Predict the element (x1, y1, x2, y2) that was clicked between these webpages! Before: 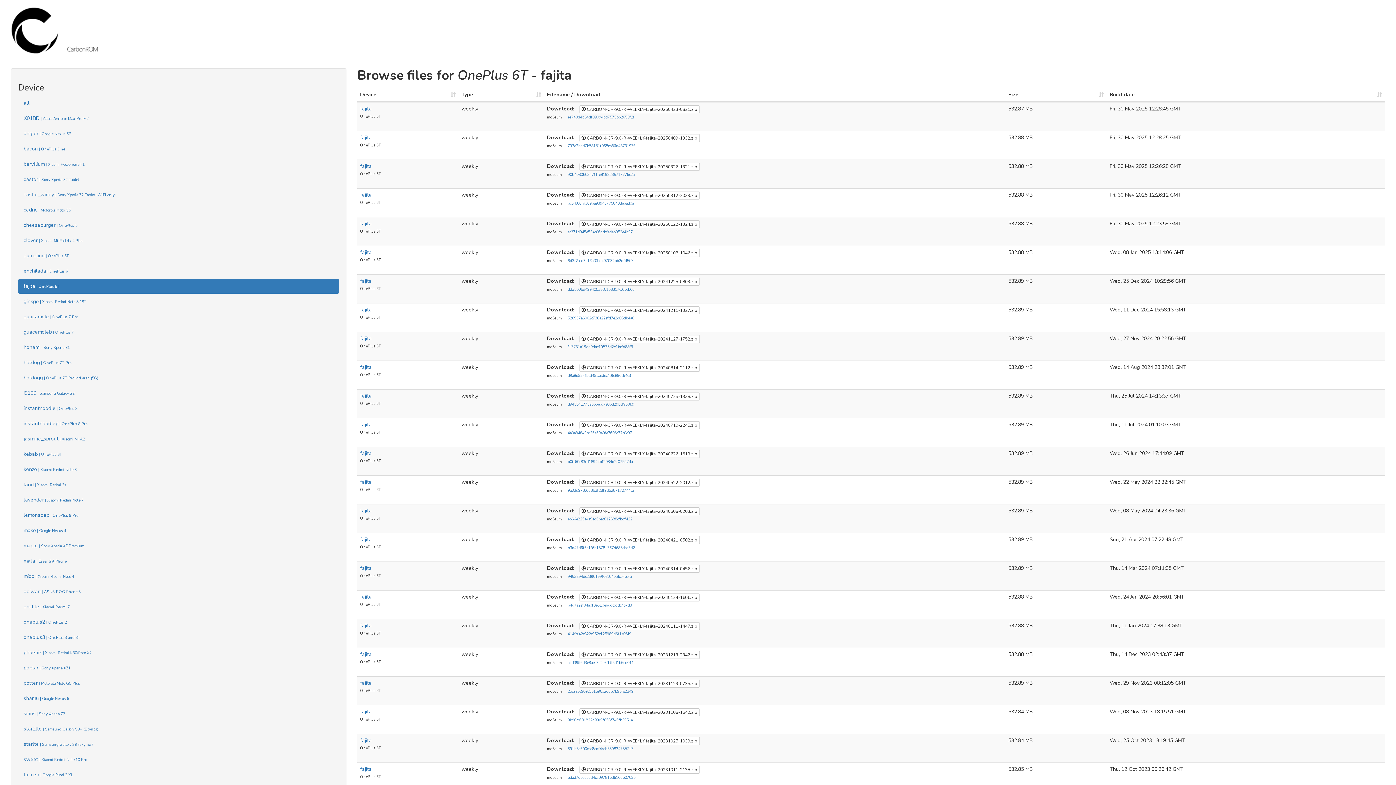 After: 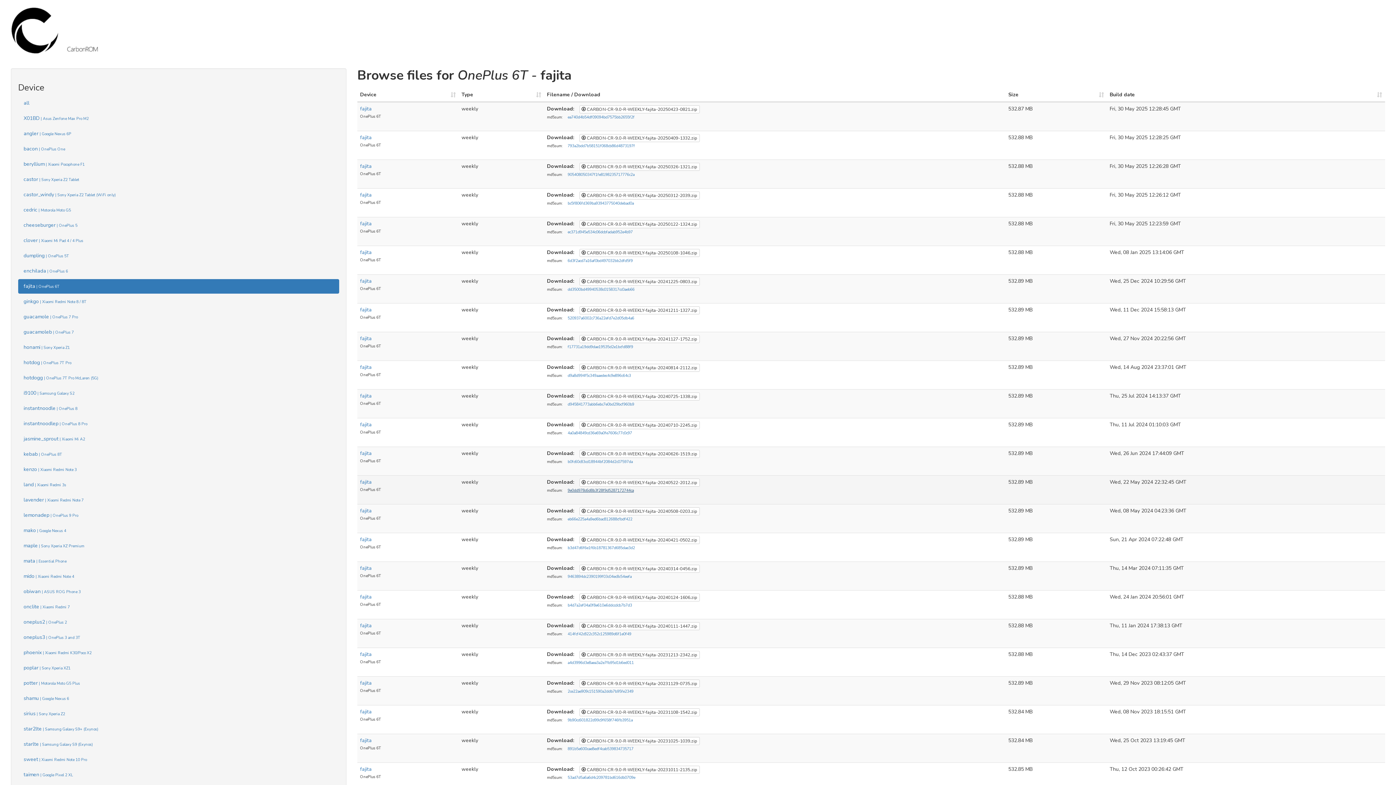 Action: bbox: (567, 488, 634, 493) label: 9e0dd978c6d8b3f28f9d5287172744ca